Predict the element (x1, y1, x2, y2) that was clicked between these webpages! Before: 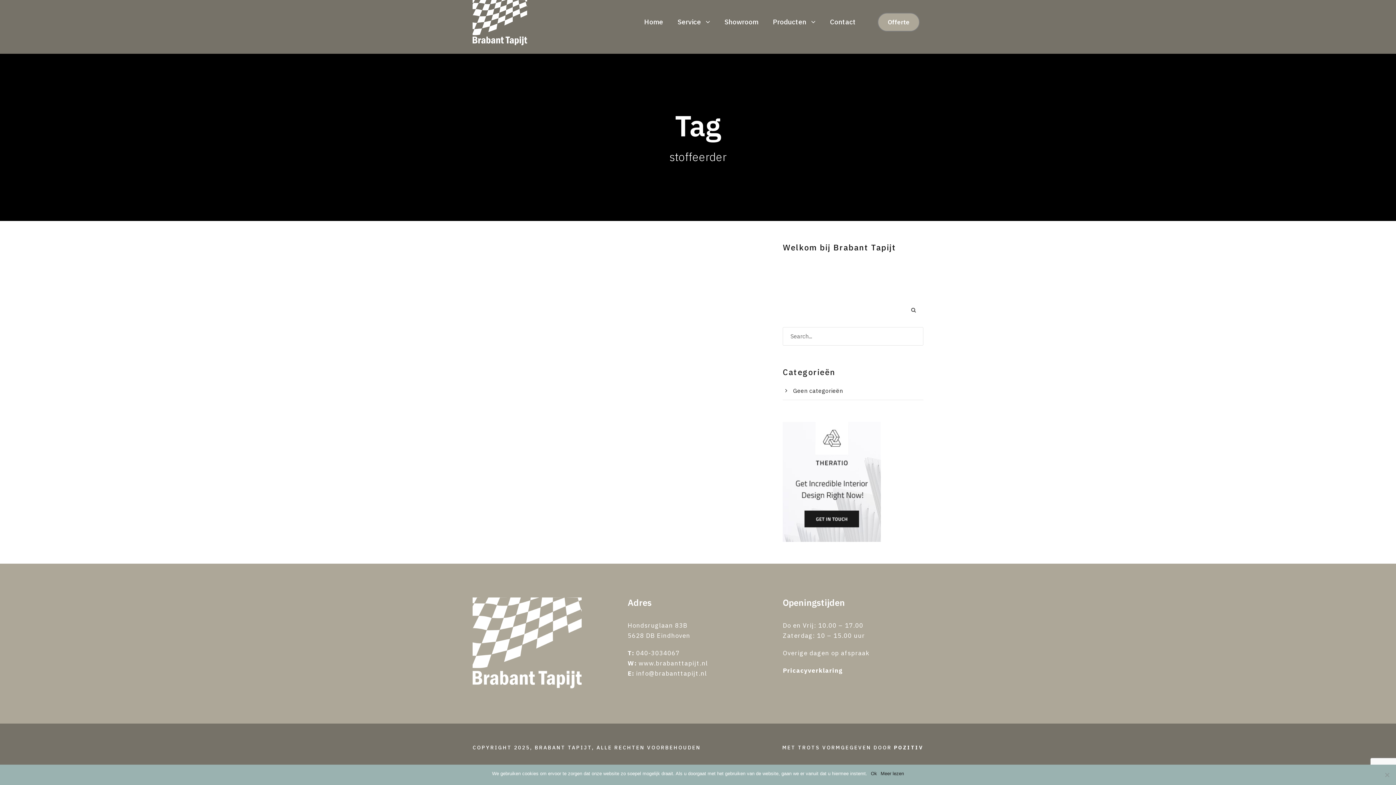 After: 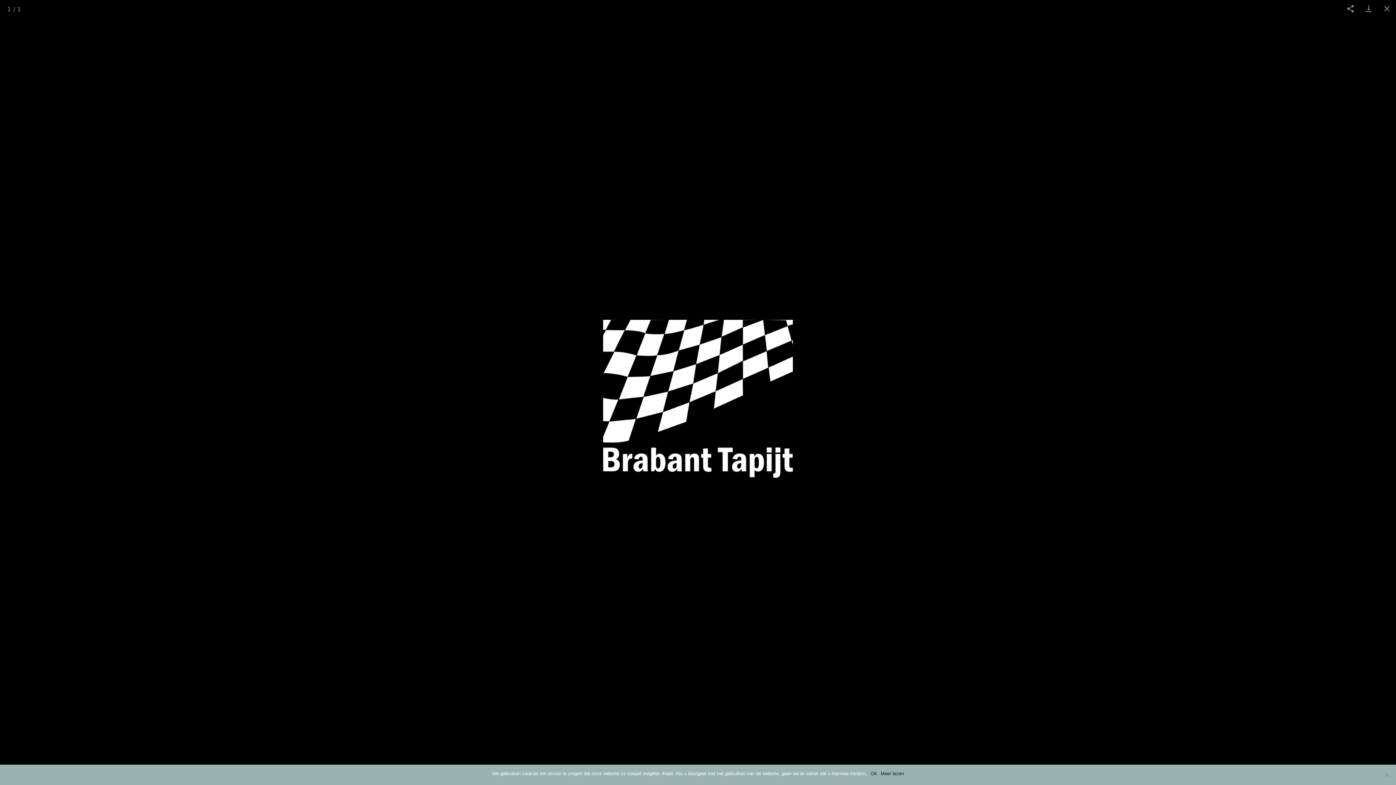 Action: label: Geen categorieën bbox: (783, 387, 923, 400)